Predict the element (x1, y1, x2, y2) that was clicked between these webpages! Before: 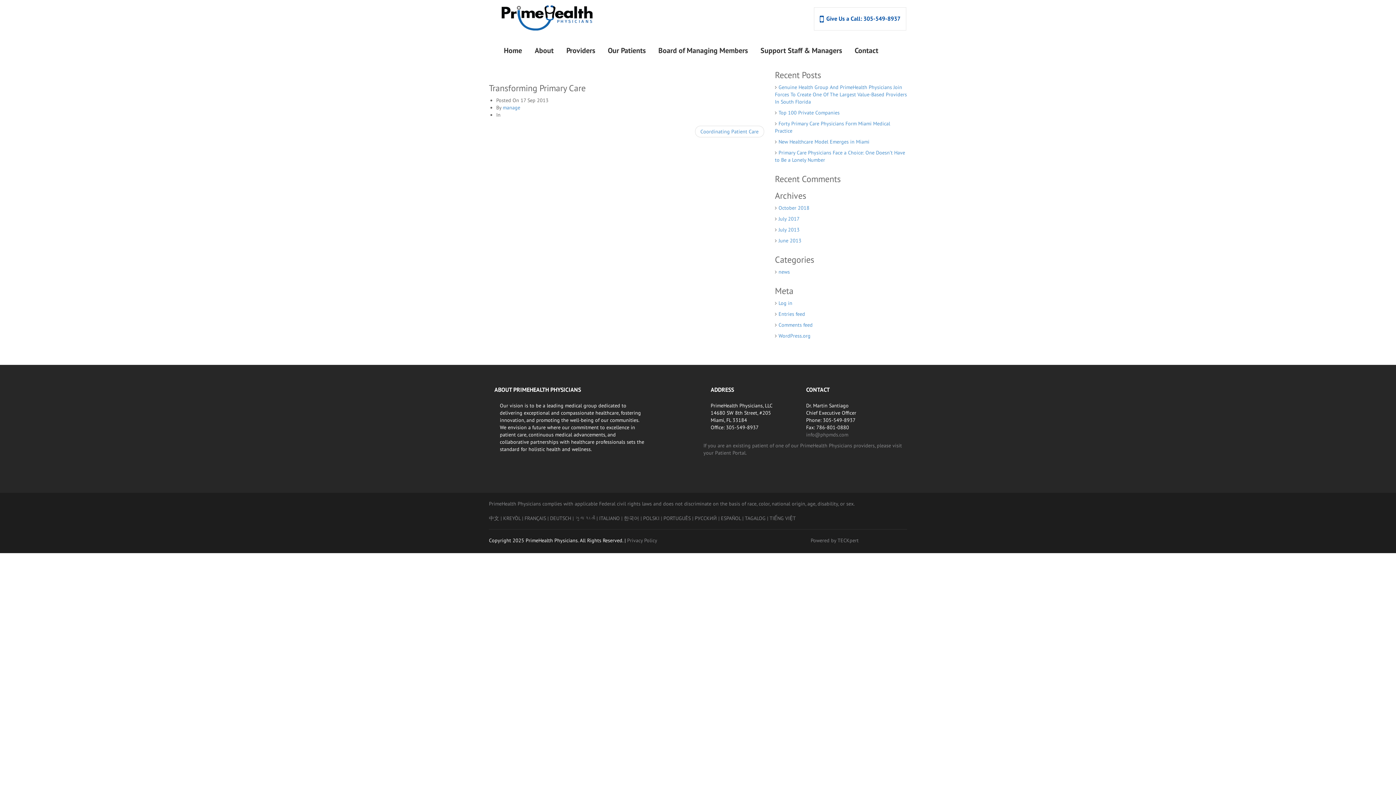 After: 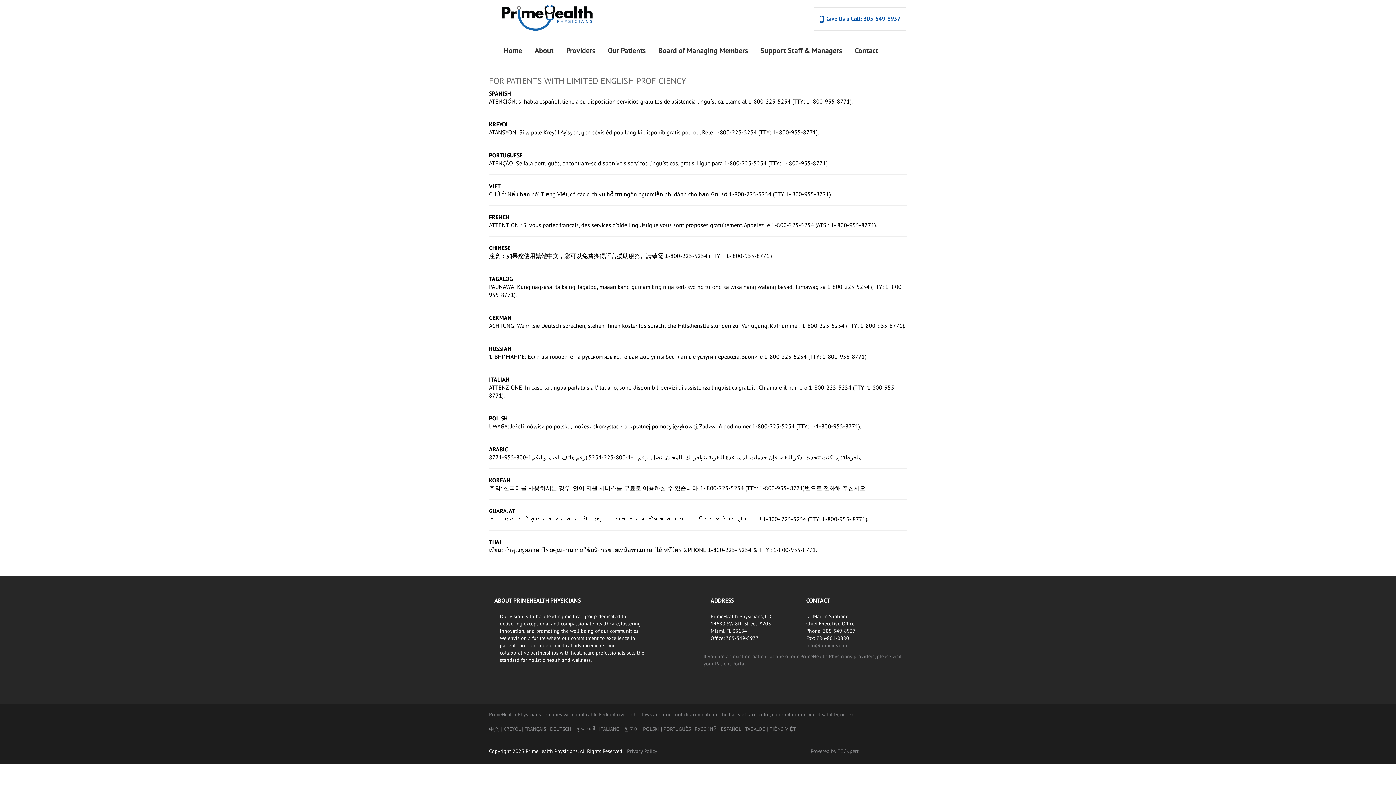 Action: bbox: (550, 515, 571, 521) label: DEUTSCH